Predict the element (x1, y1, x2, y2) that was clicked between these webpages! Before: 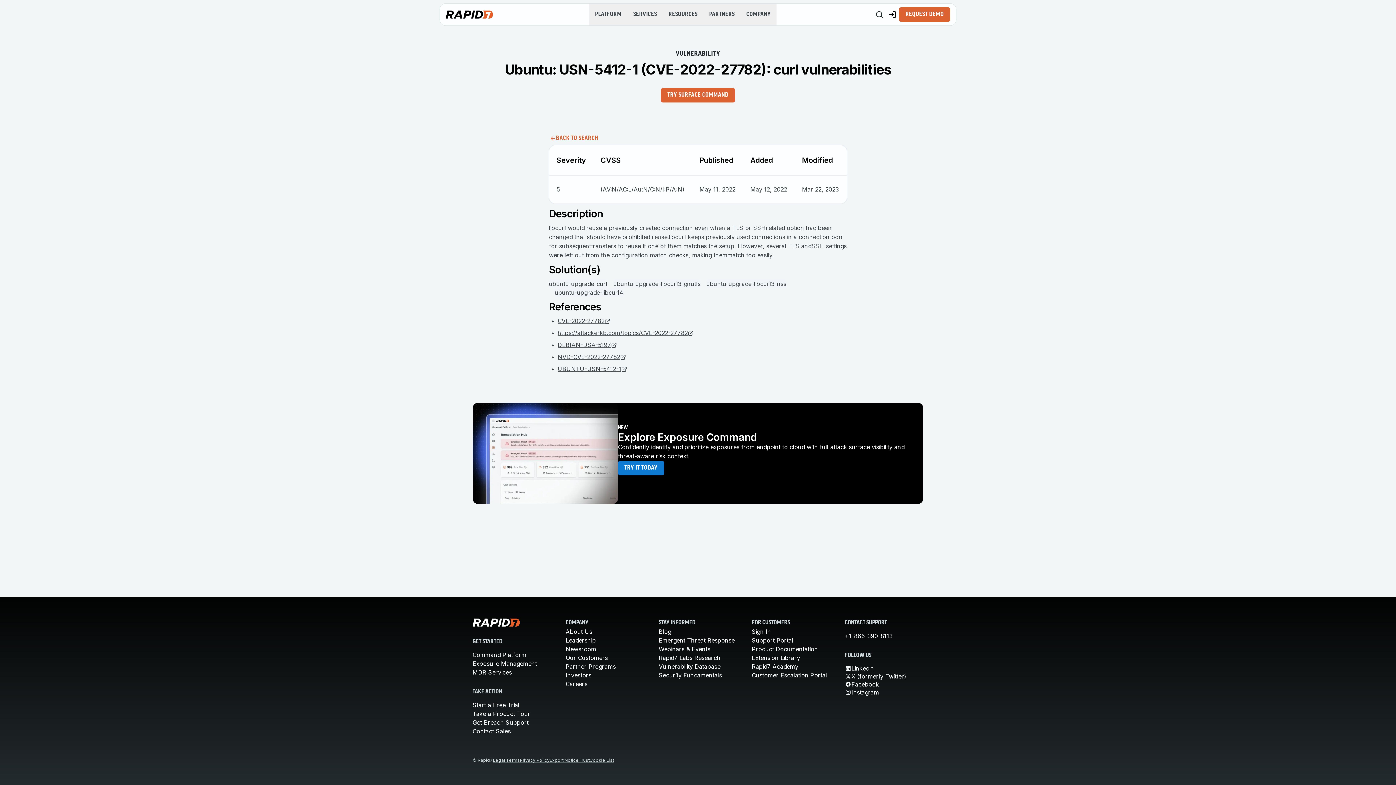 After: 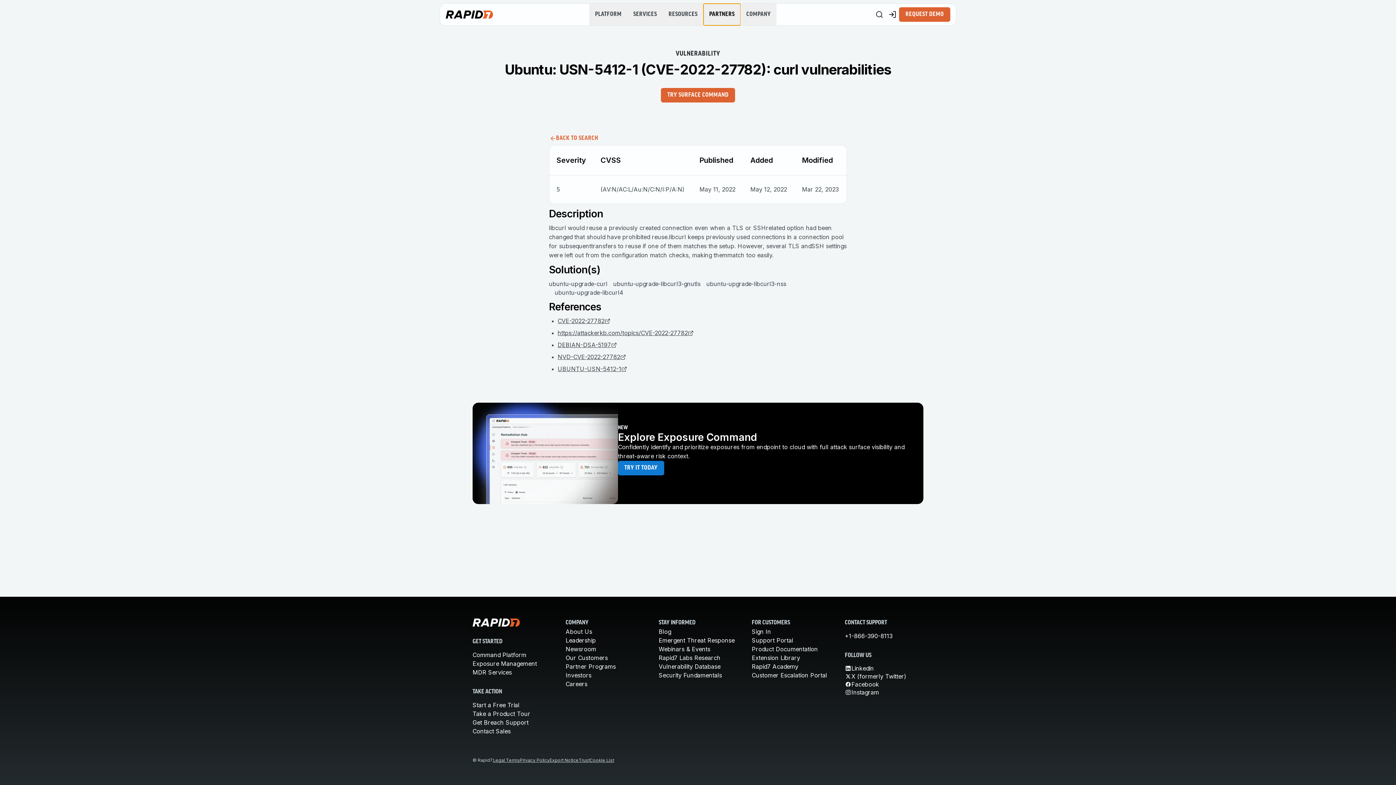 Action: bbox: (703, 3, 740, 25) label: PARTNERS